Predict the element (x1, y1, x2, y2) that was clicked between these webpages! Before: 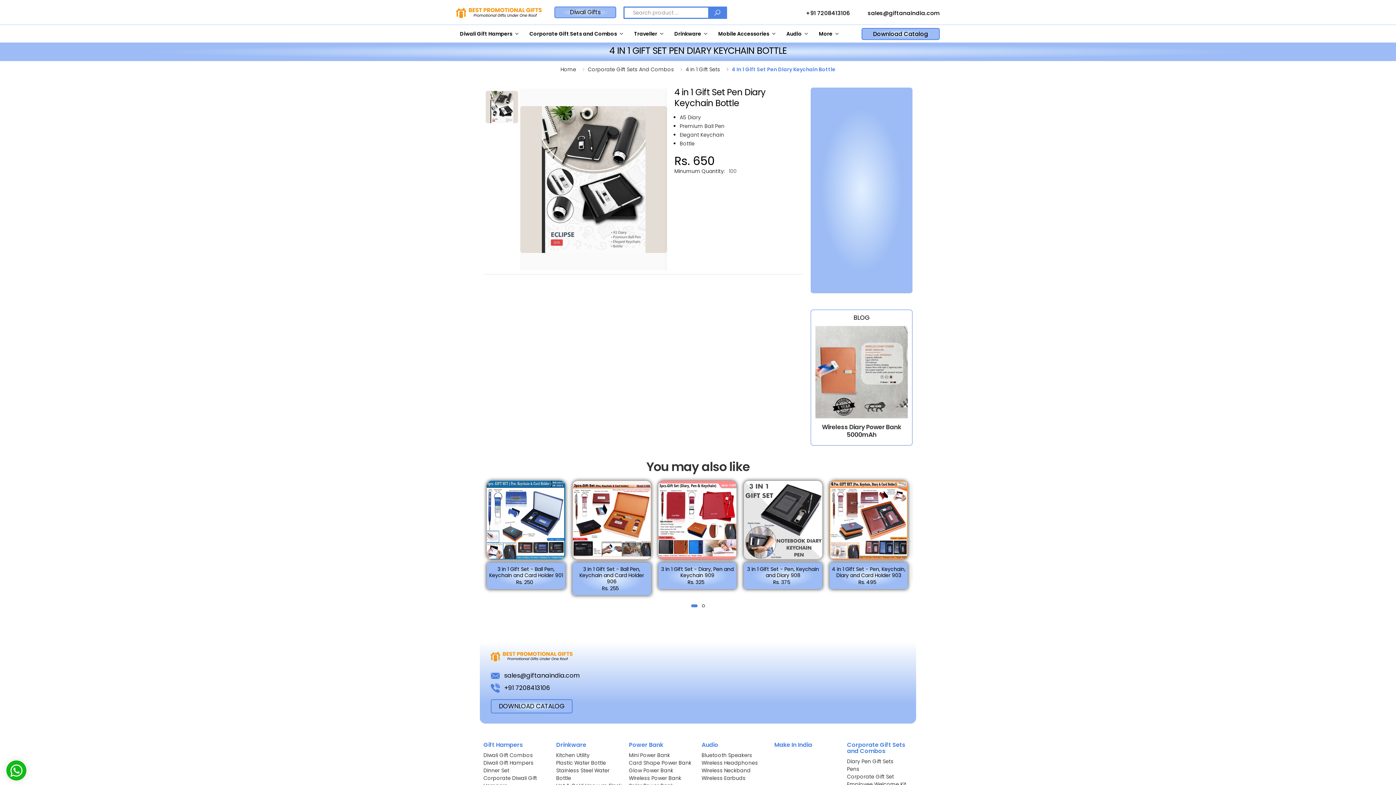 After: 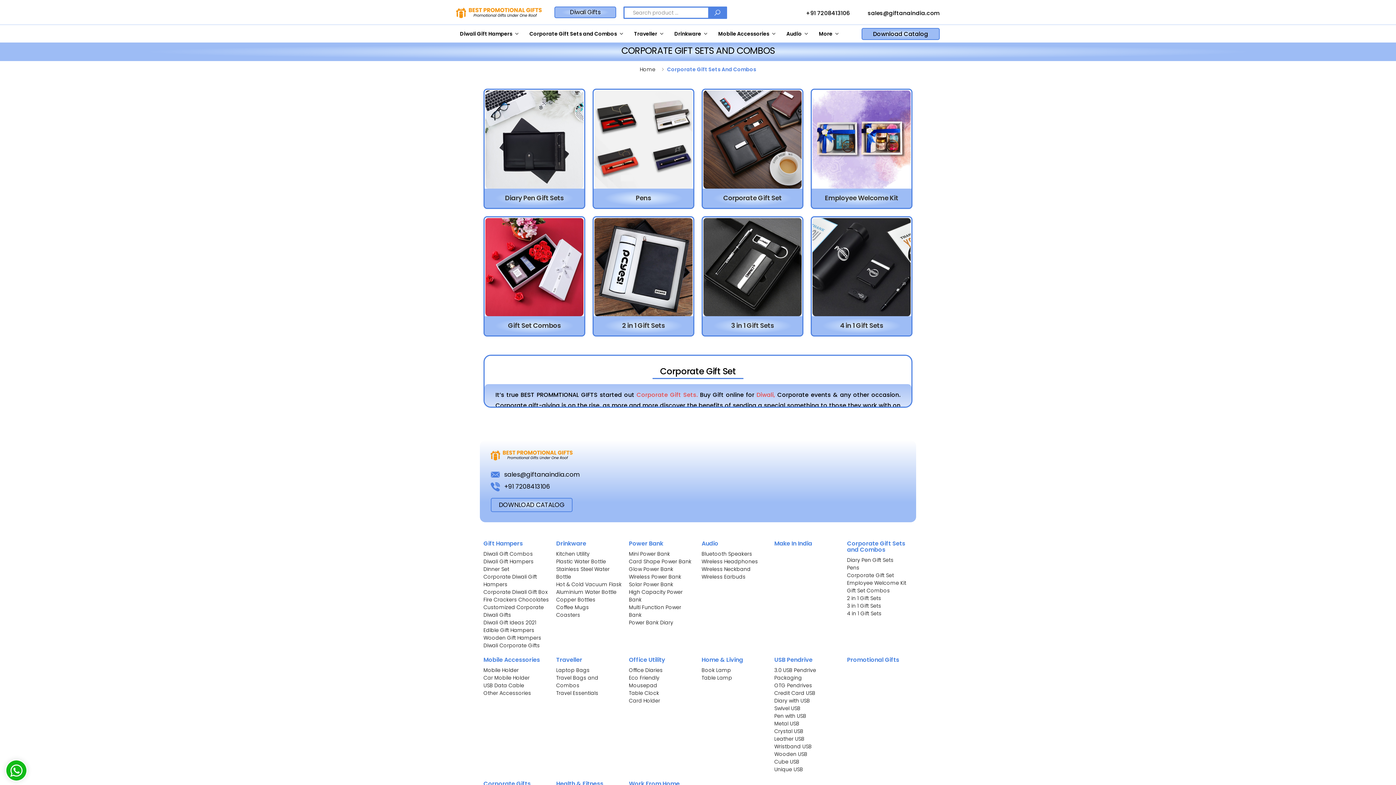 Action: label: Corporate Gift Sets and Combos bbox: (847, 741, 905, 755)